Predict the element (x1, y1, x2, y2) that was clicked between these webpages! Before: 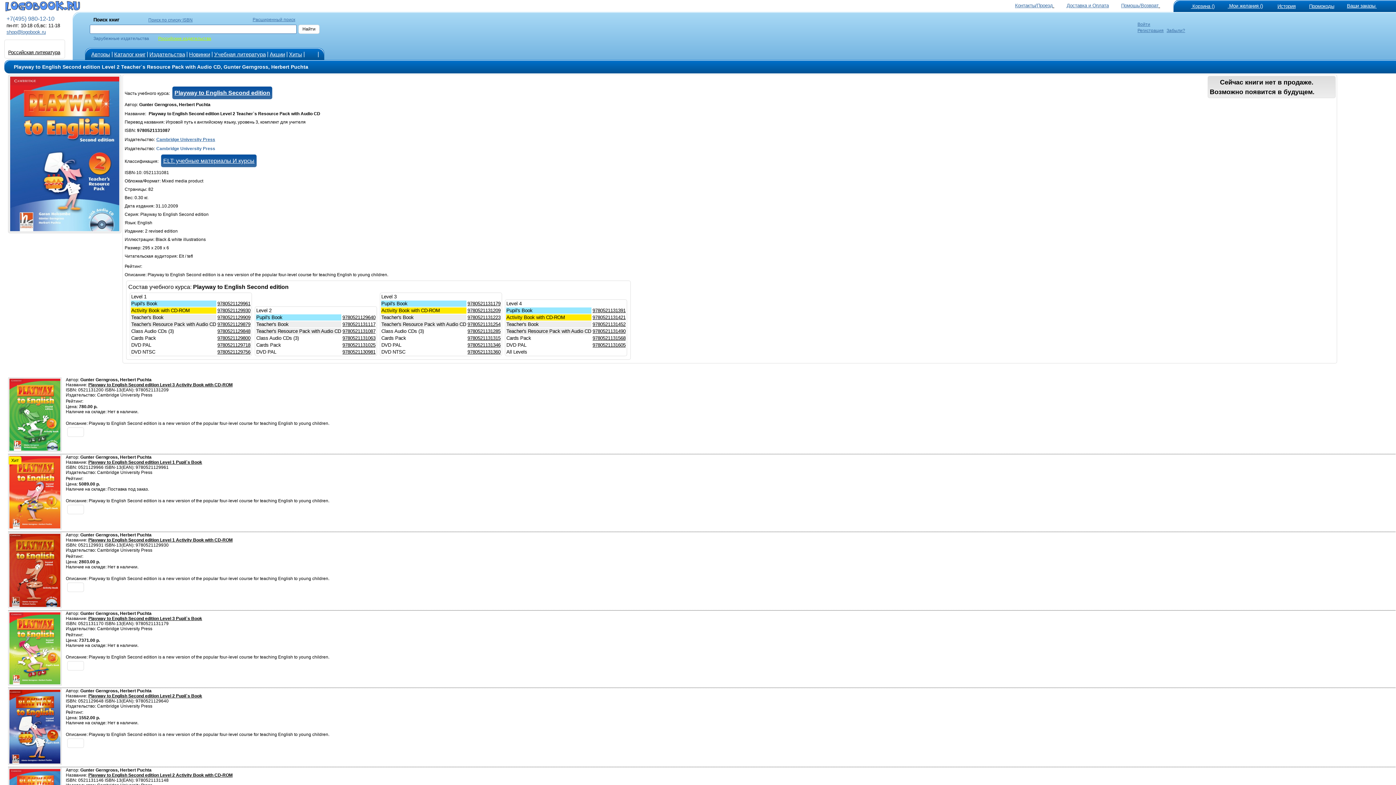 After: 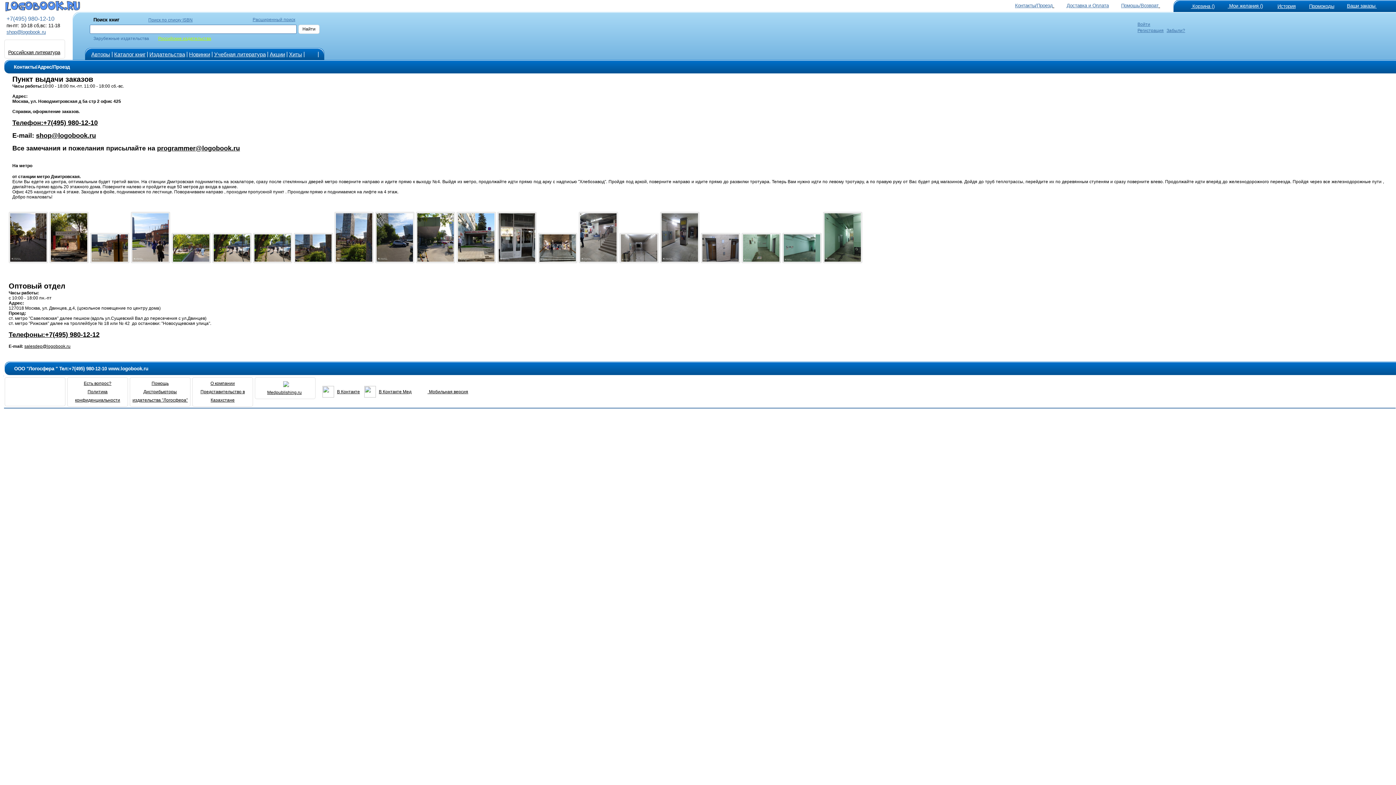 Action: label: Контакты/Проезд  bbox: (1015, 2, 1065, 8)